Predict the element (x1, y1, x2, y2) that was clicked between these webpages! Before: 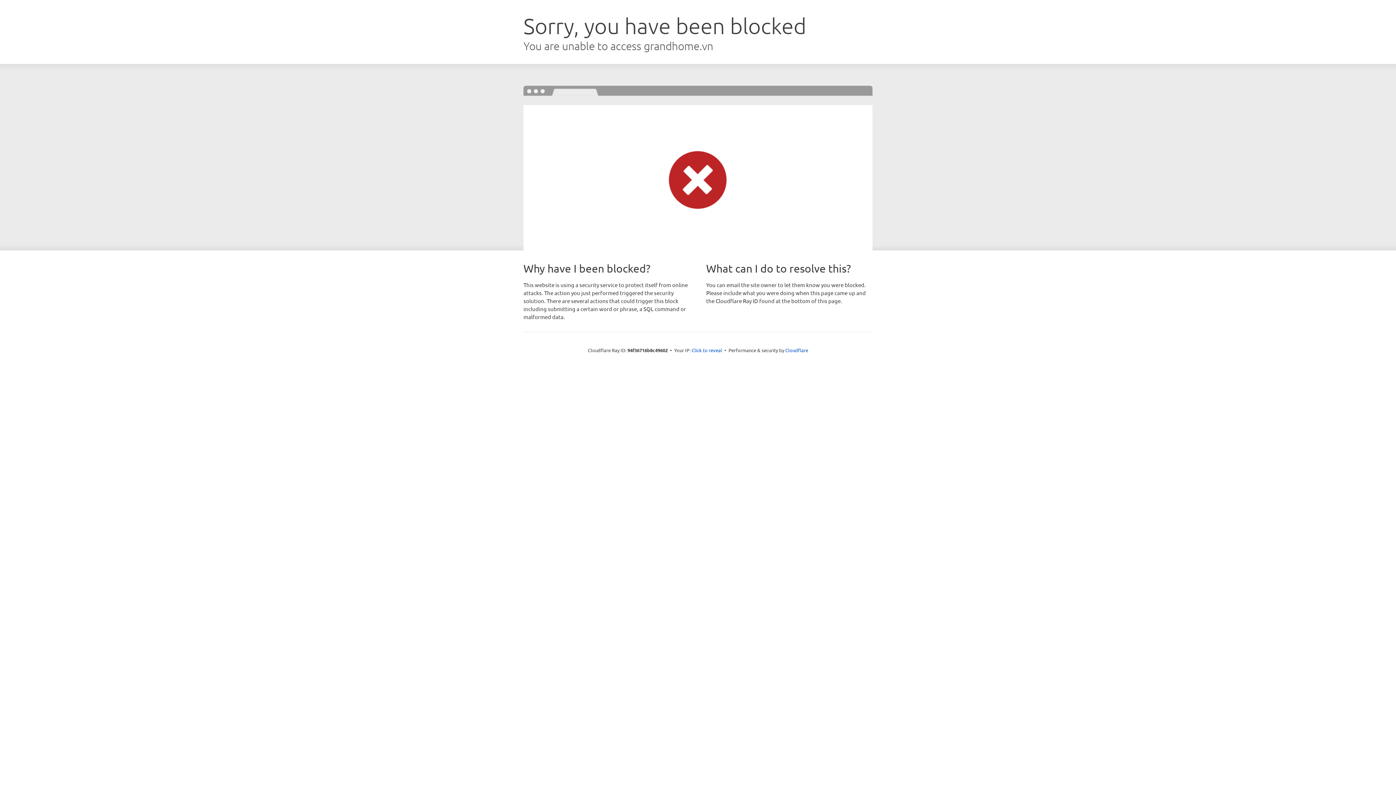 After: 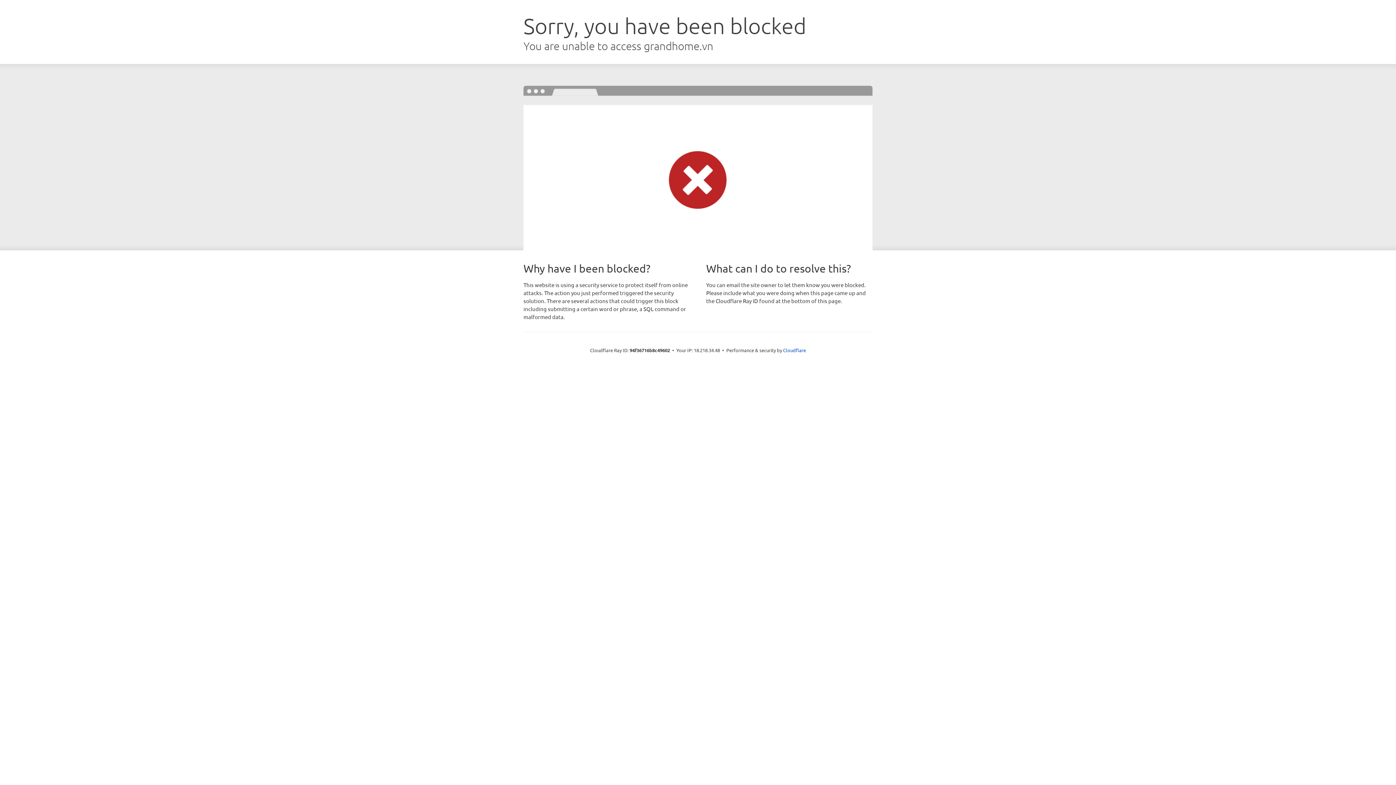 Action: bbox: (691, 346, 722, 353) label: Click to reveal